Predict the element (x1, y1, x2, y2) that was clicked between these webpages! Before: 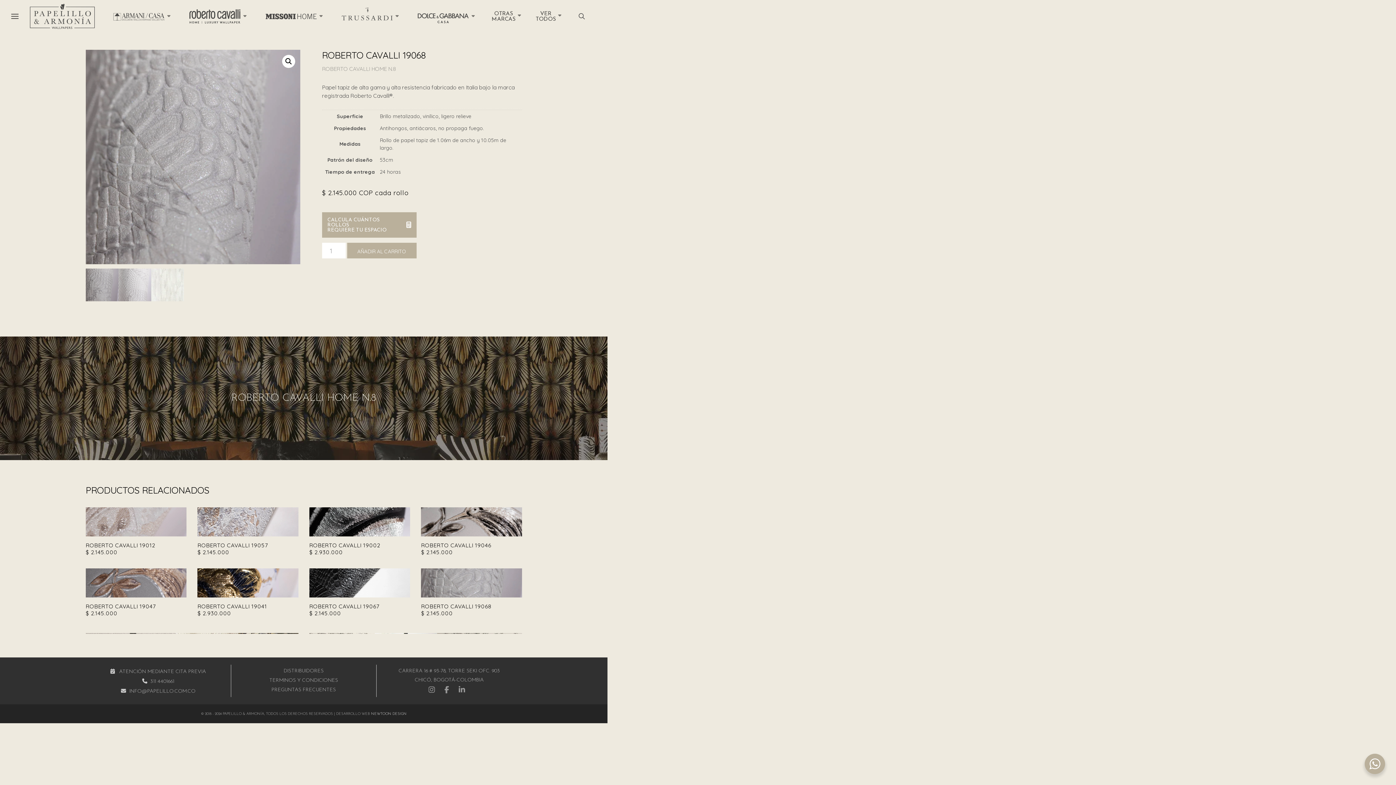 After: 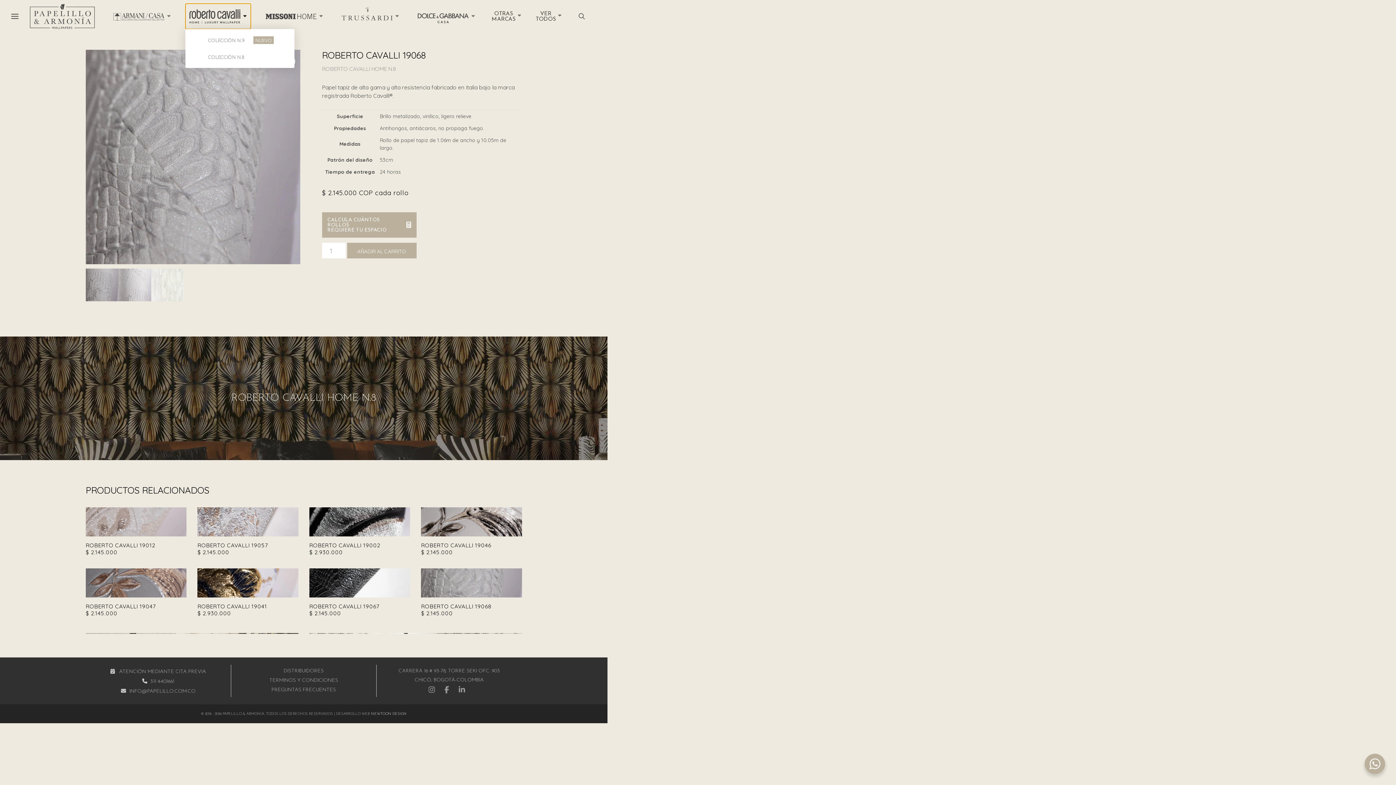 Action: bbox: (185, 3, 250, 29) label: Toggle Dropdown Content